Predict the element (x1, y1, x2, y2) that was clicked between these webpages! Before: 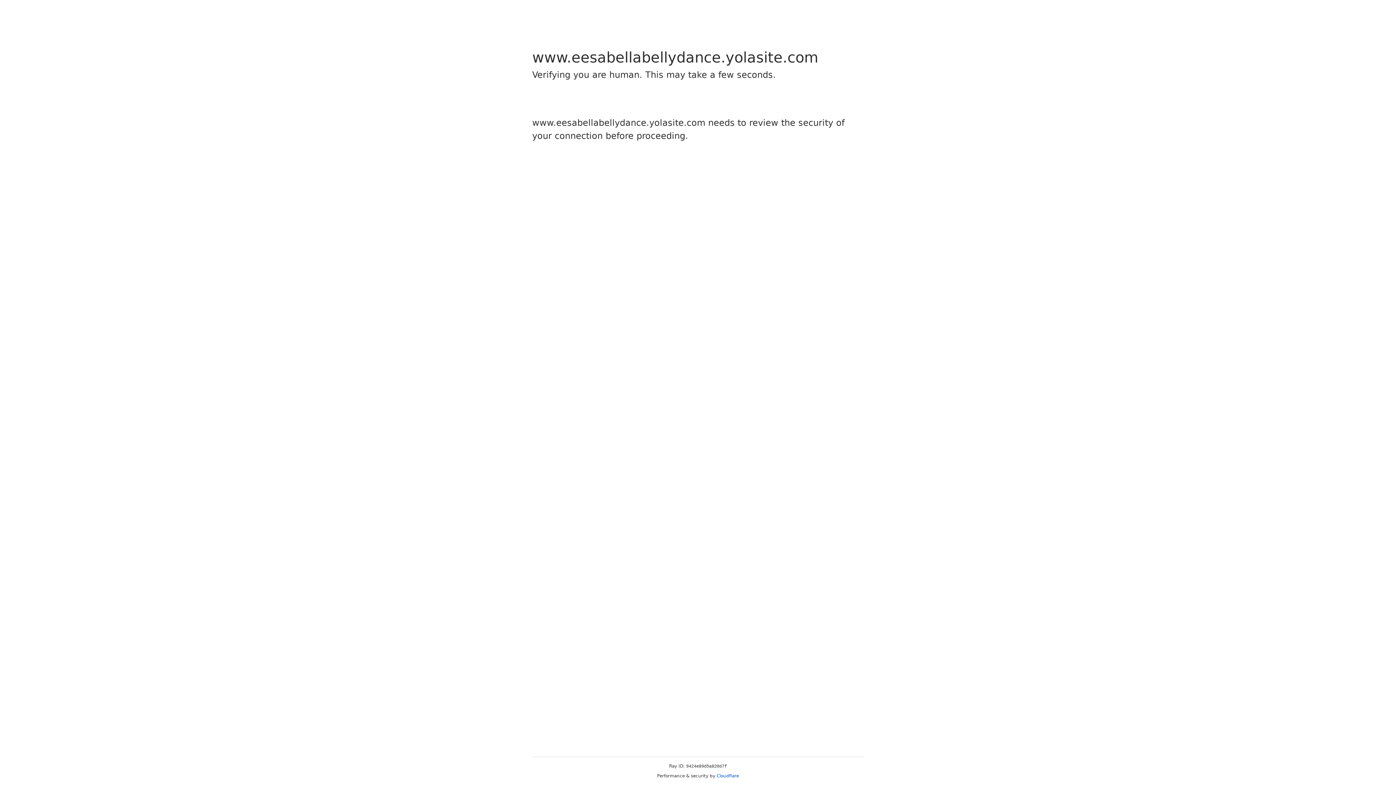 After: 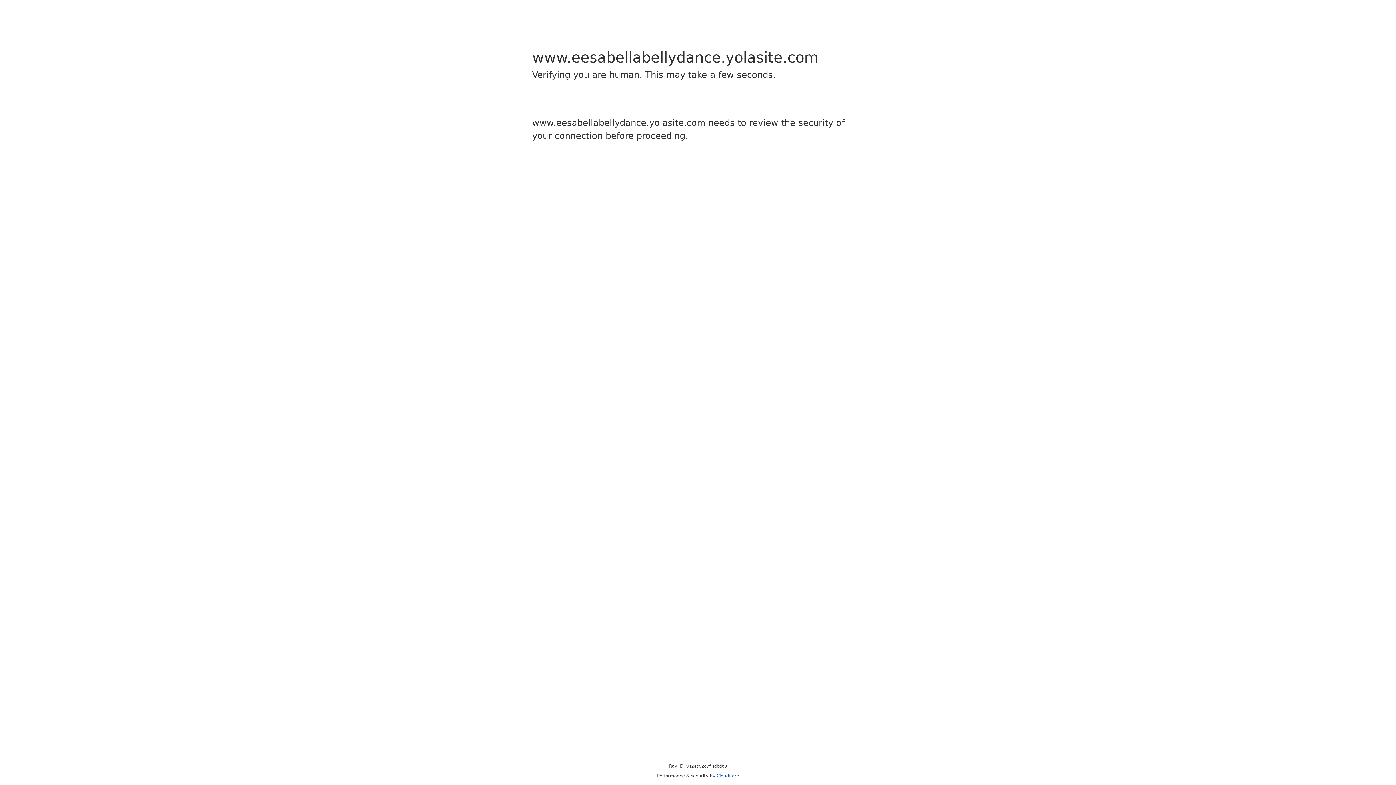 Action: bbox: (716, 773, 739, 778) label: Cloudflare